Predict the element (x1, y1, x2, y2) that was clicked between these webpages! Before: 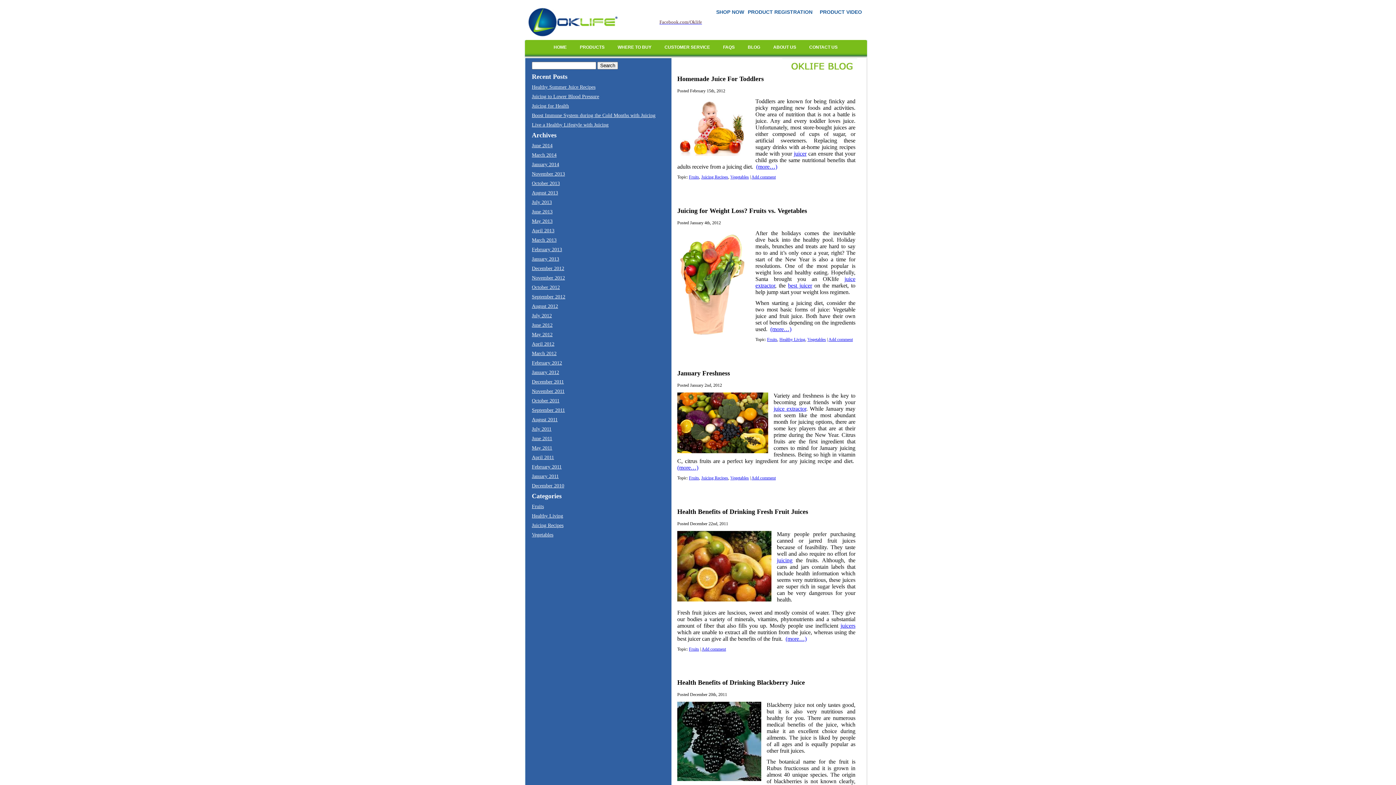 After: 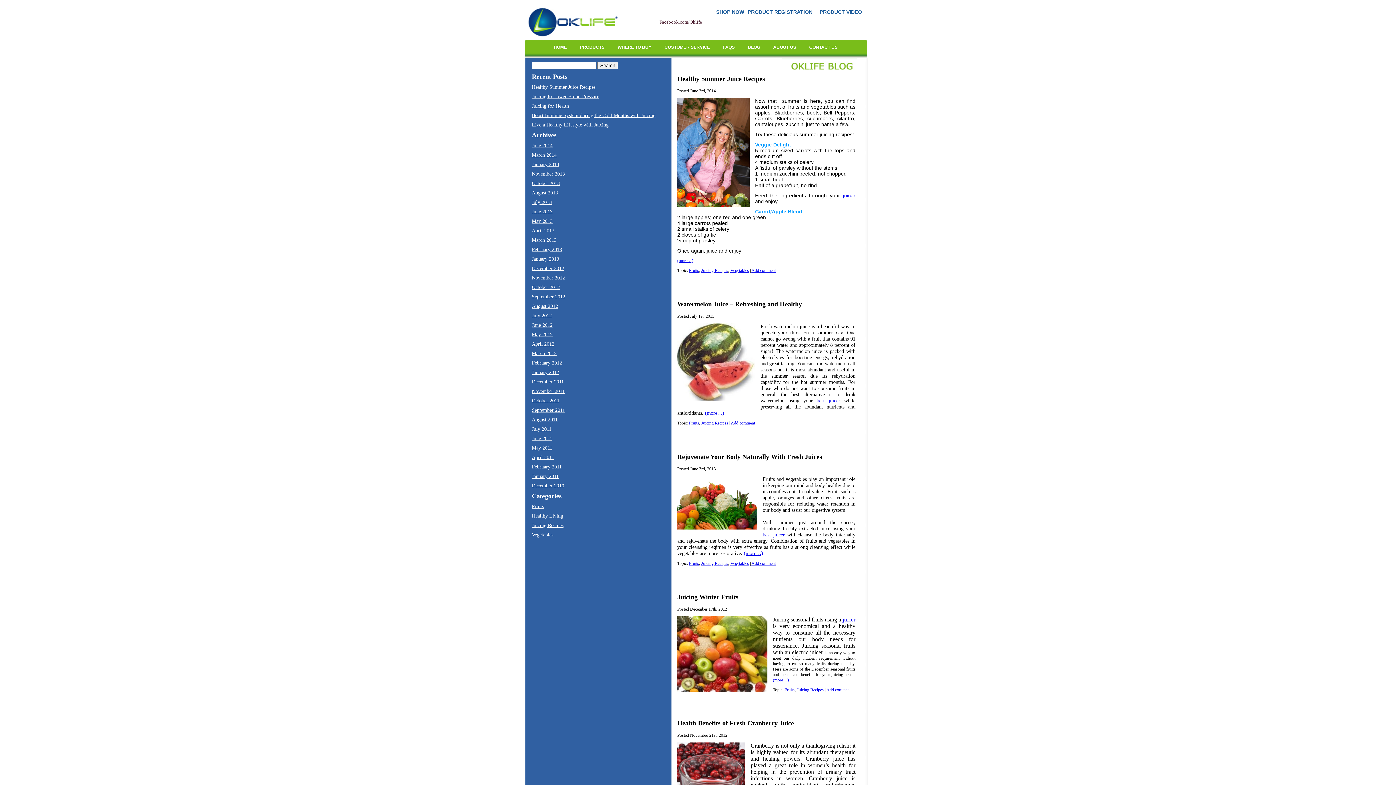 Action: bbox: (689, 174, 699, 179) label: Fruits